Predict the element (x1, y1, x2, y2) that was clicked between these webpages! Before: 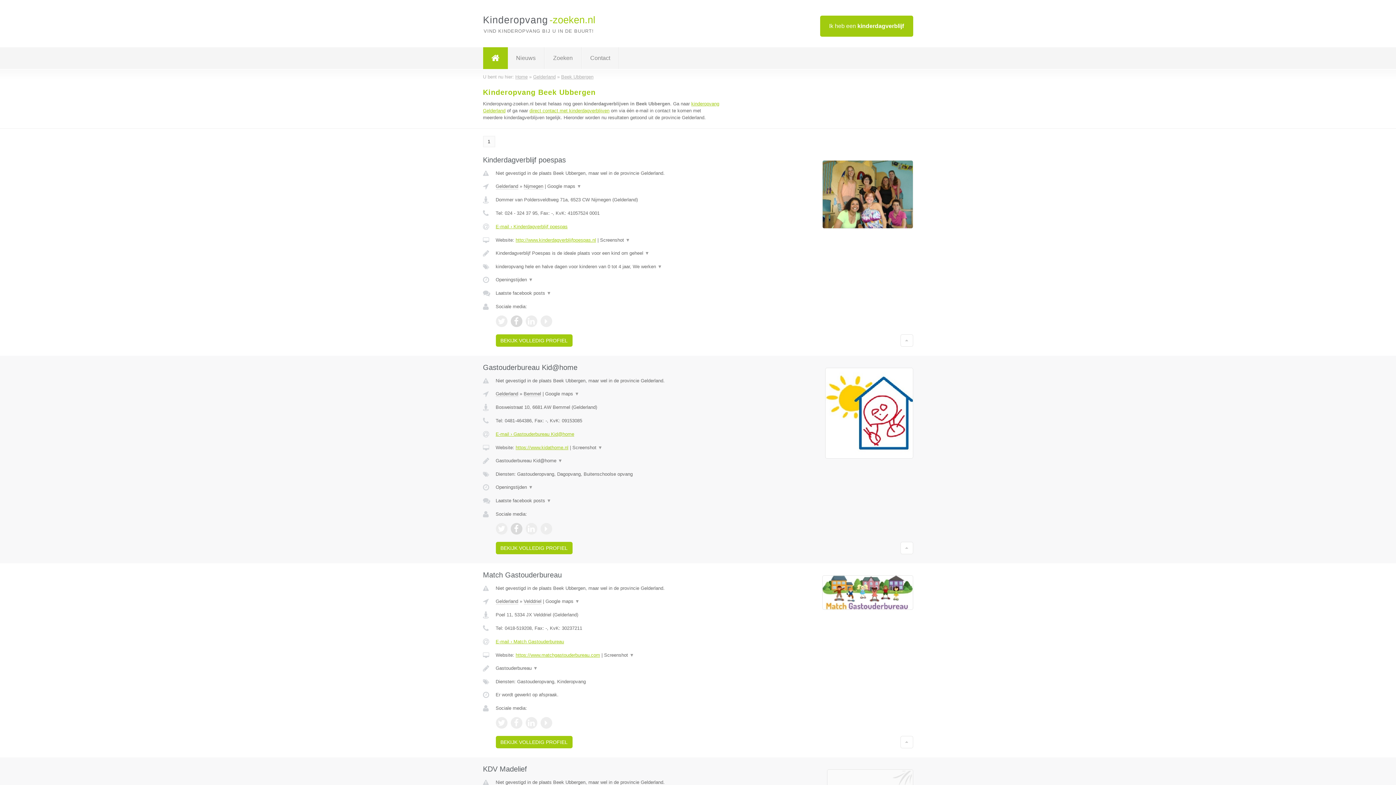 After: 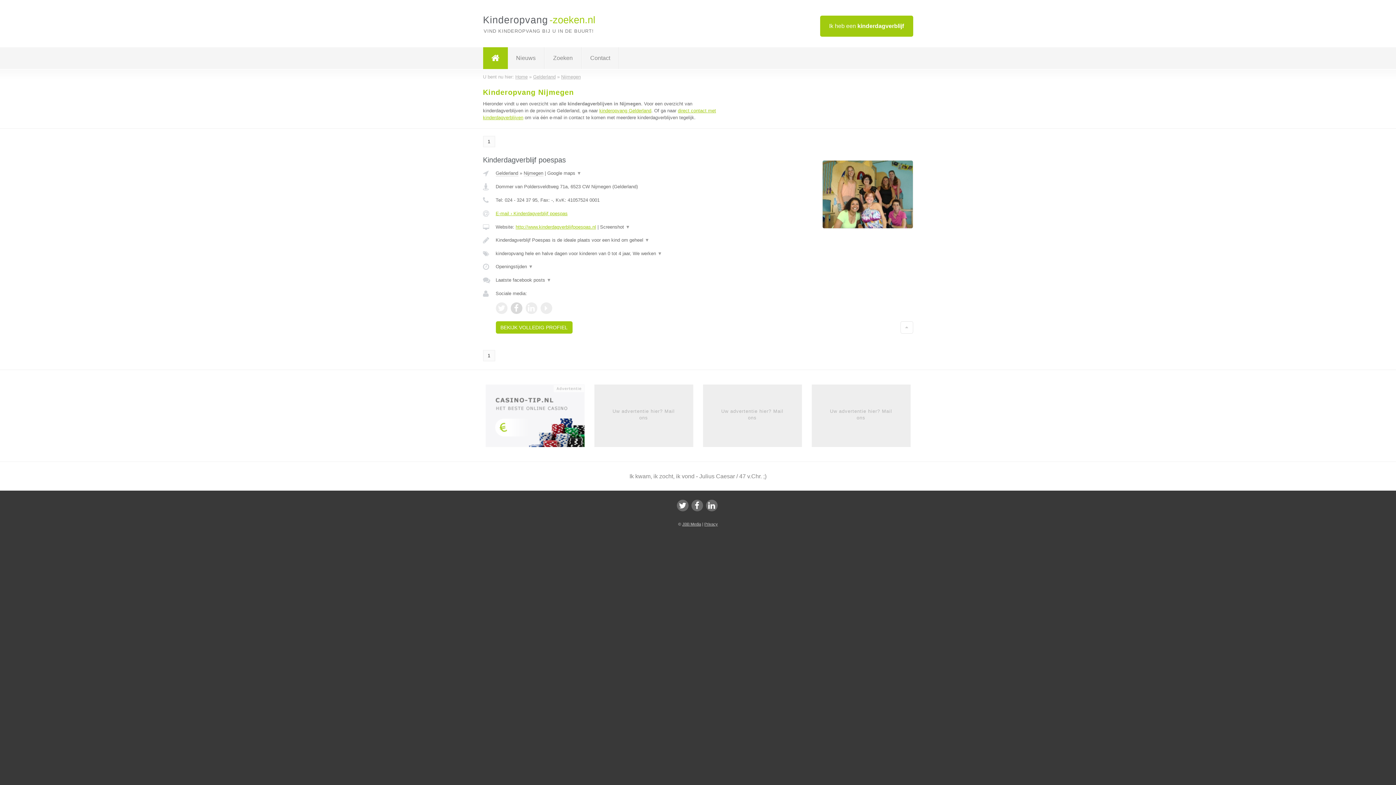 Action: label: Nijmegen bbox: (523, 183, 543, 189)